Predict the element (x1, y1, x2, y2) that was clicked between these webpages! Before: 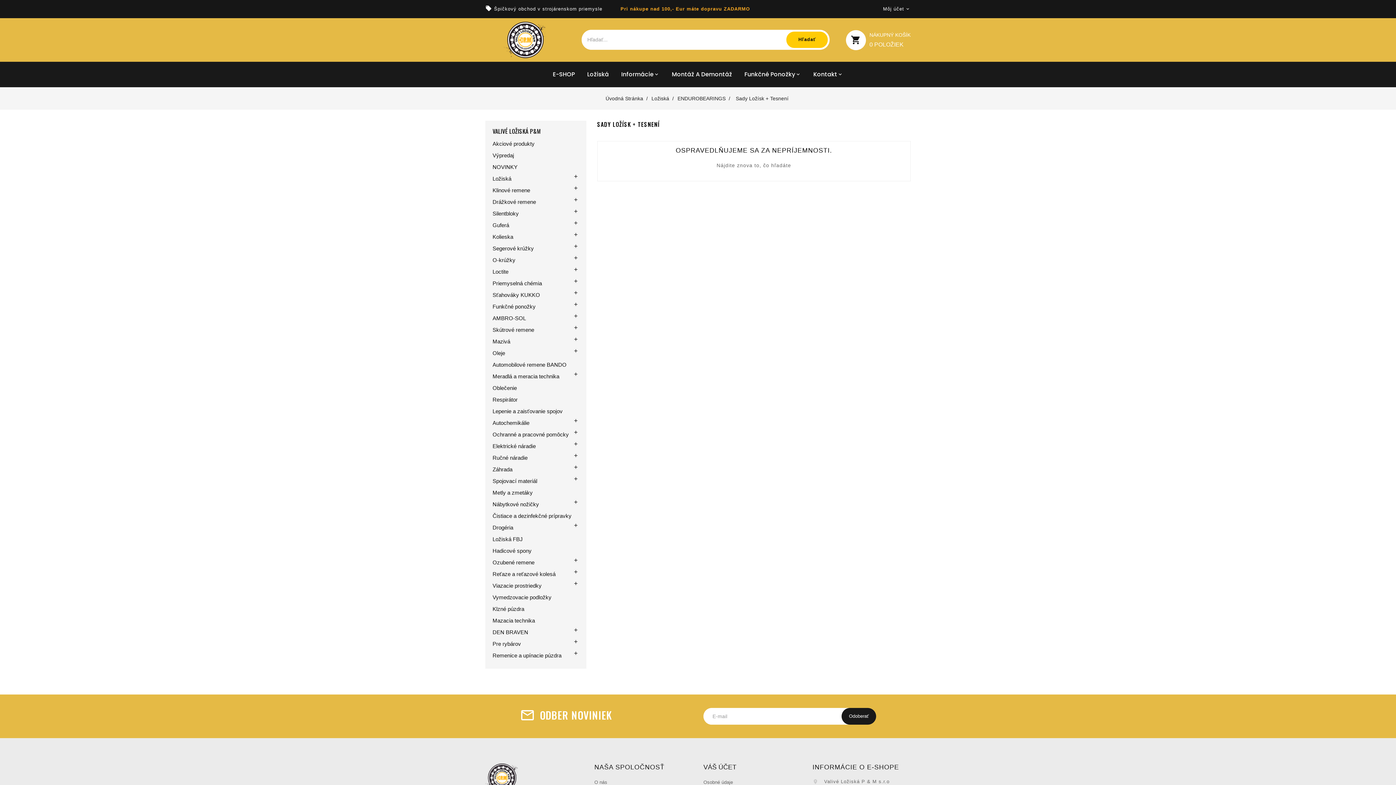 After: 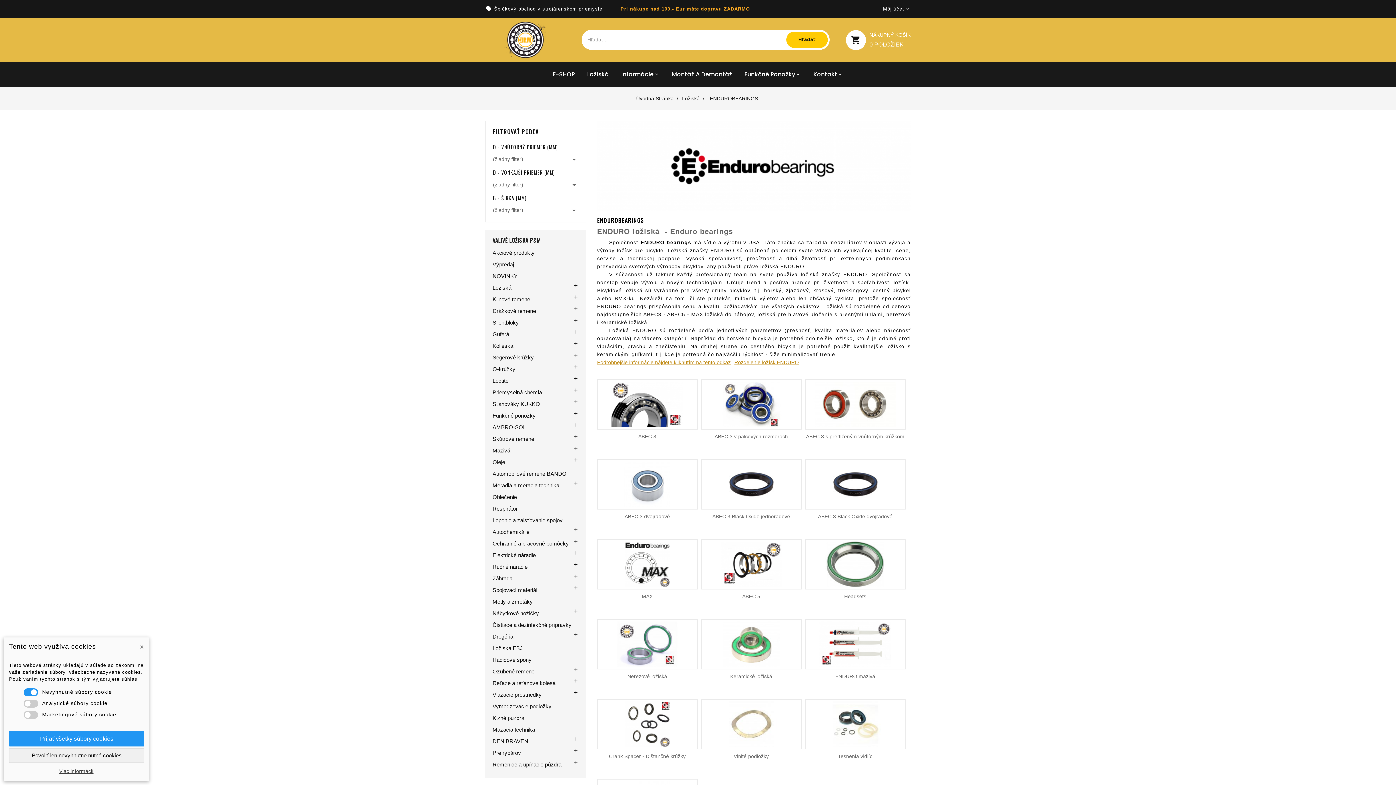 Action: bbox: (677, 95, 727, 101) label: ENDUROBEARINGS 